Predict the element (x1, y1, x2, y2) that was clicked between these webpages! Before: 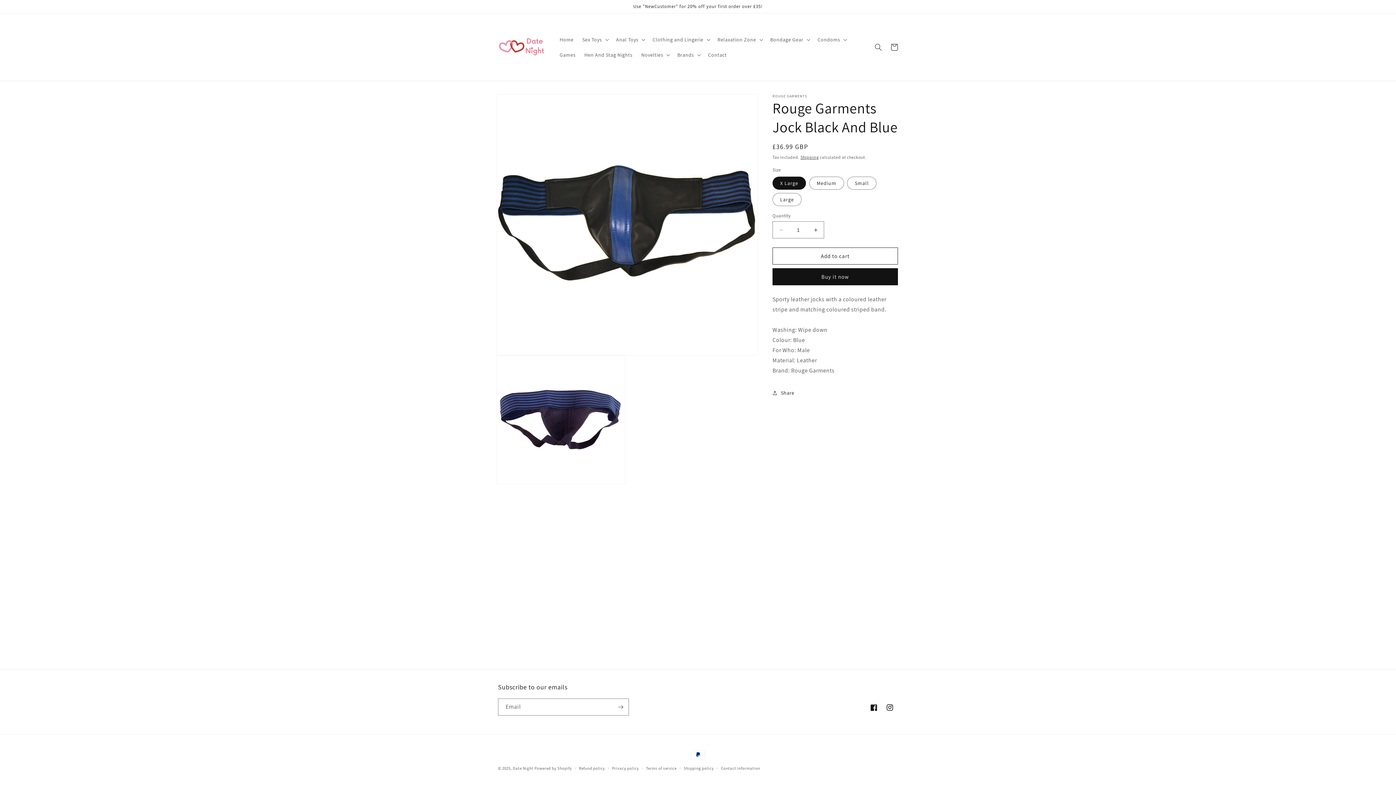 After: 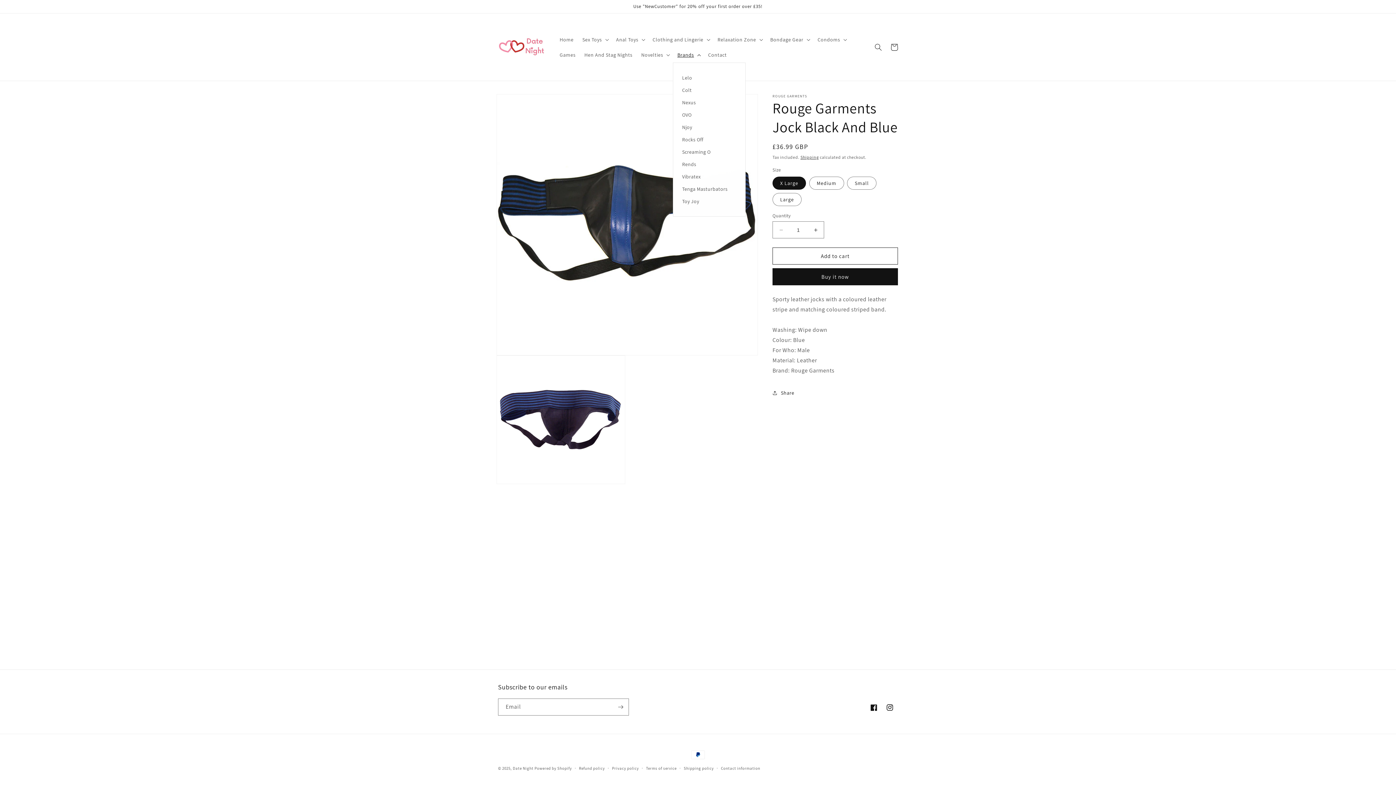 Action: bbox: (673, 47, 703, 62) label: Brands